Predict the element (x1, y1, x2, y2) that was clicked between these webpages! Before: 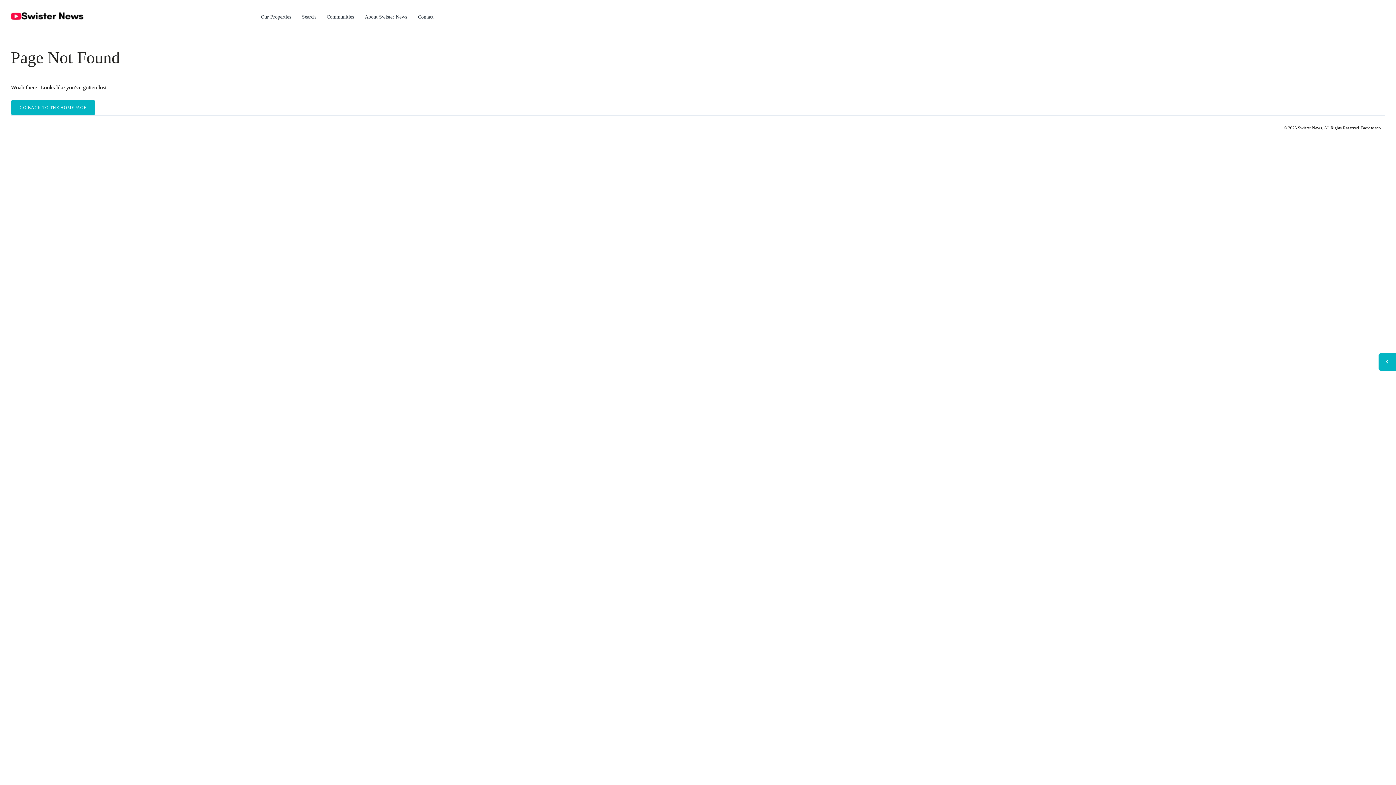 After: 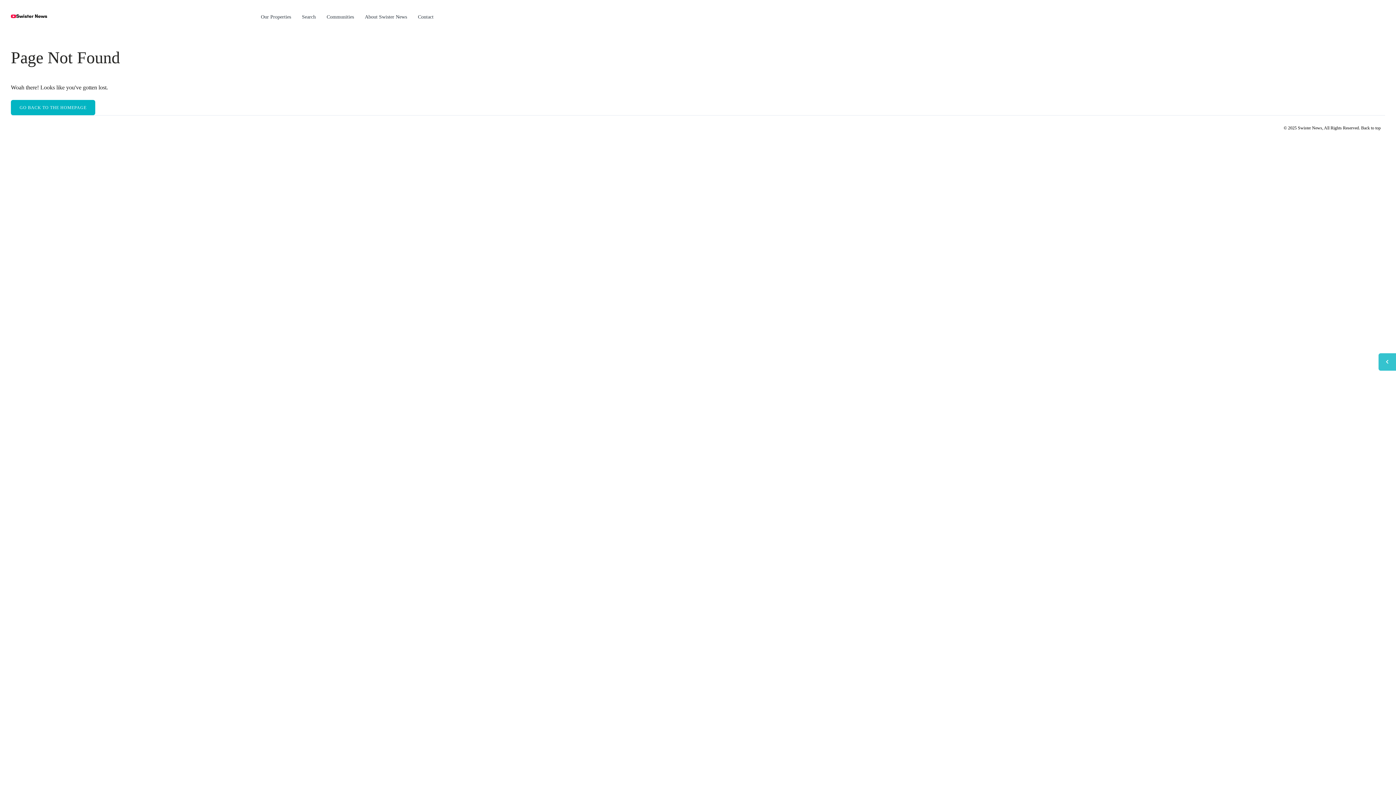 Action: bbox: (1378, 353, 1396, 370)